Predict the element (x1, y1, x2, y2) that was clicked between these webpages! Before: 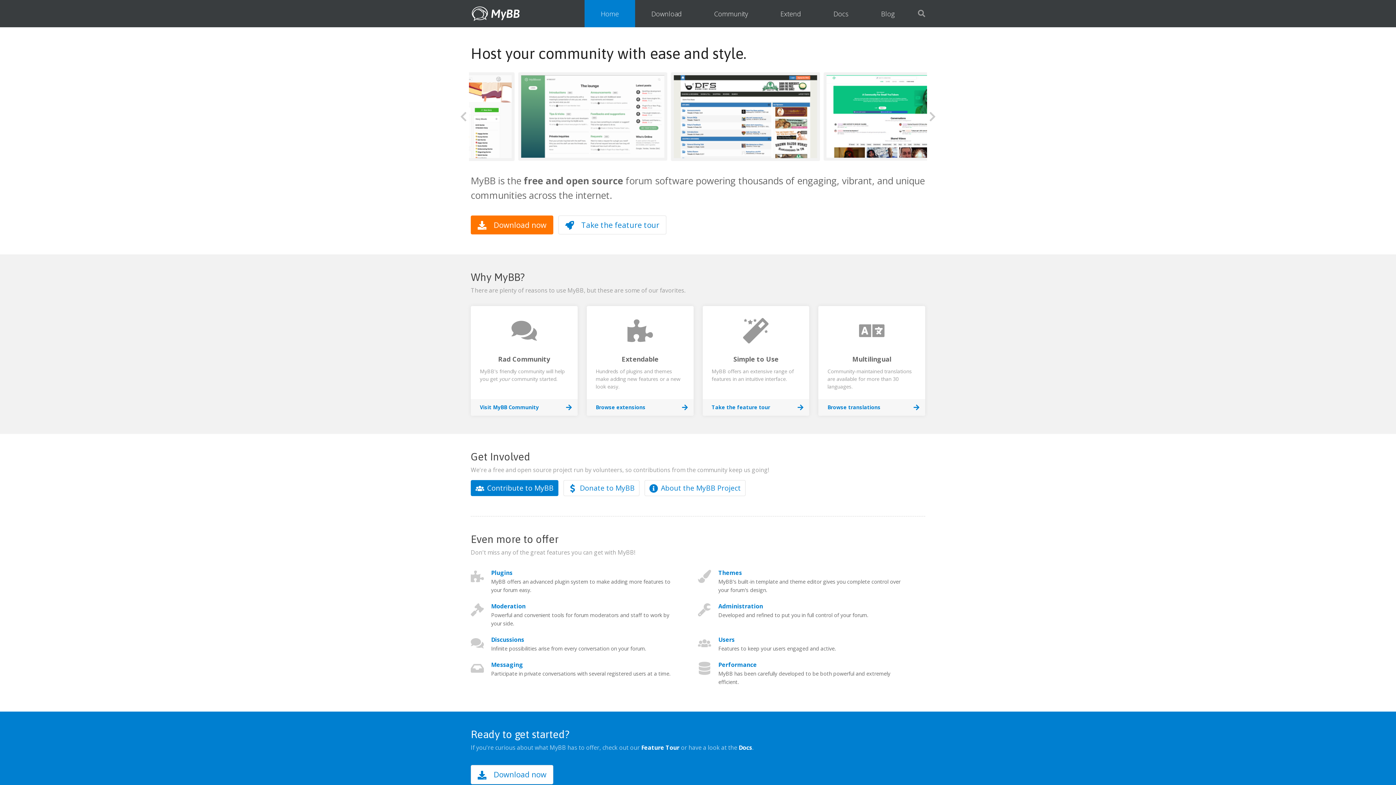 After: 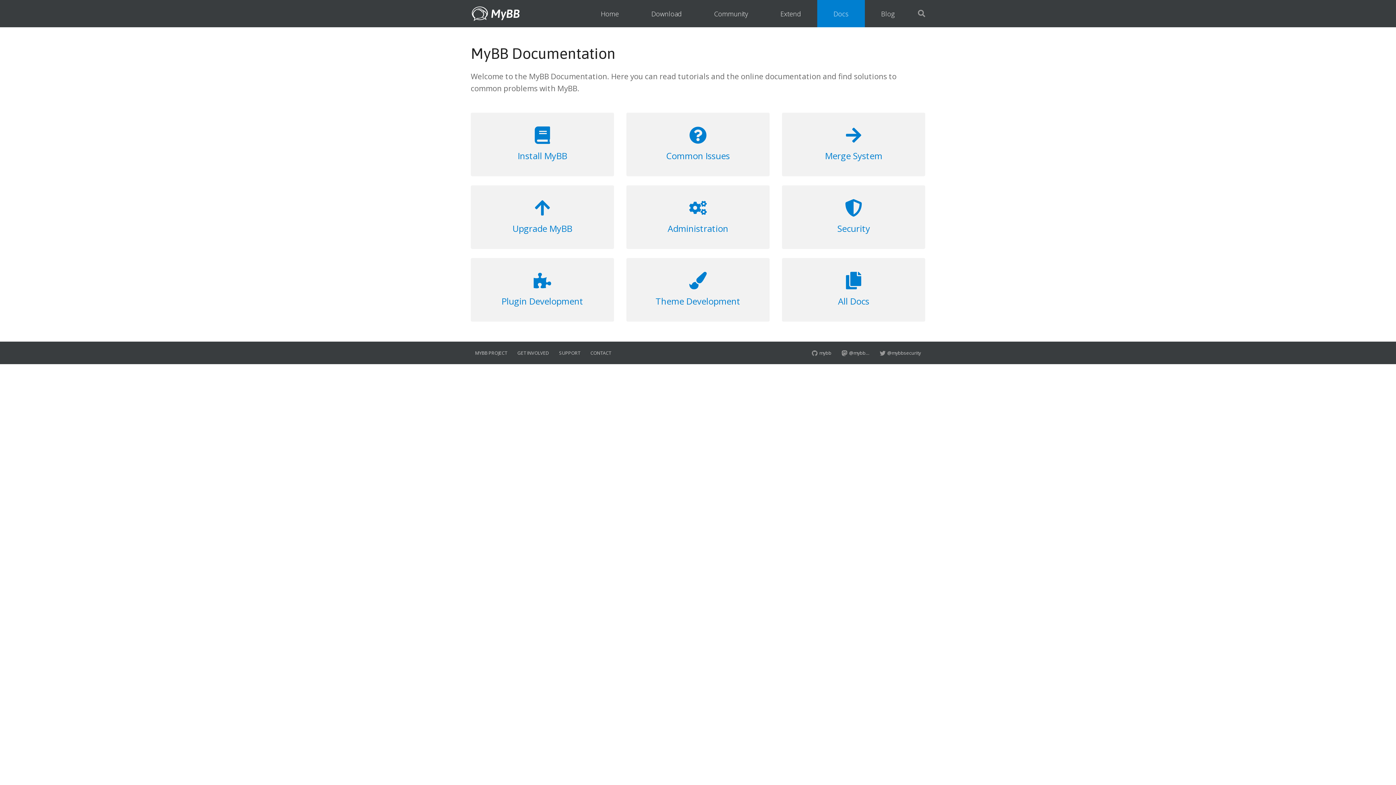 Action: bbox: (738, 744, 752, 752) label: Docs